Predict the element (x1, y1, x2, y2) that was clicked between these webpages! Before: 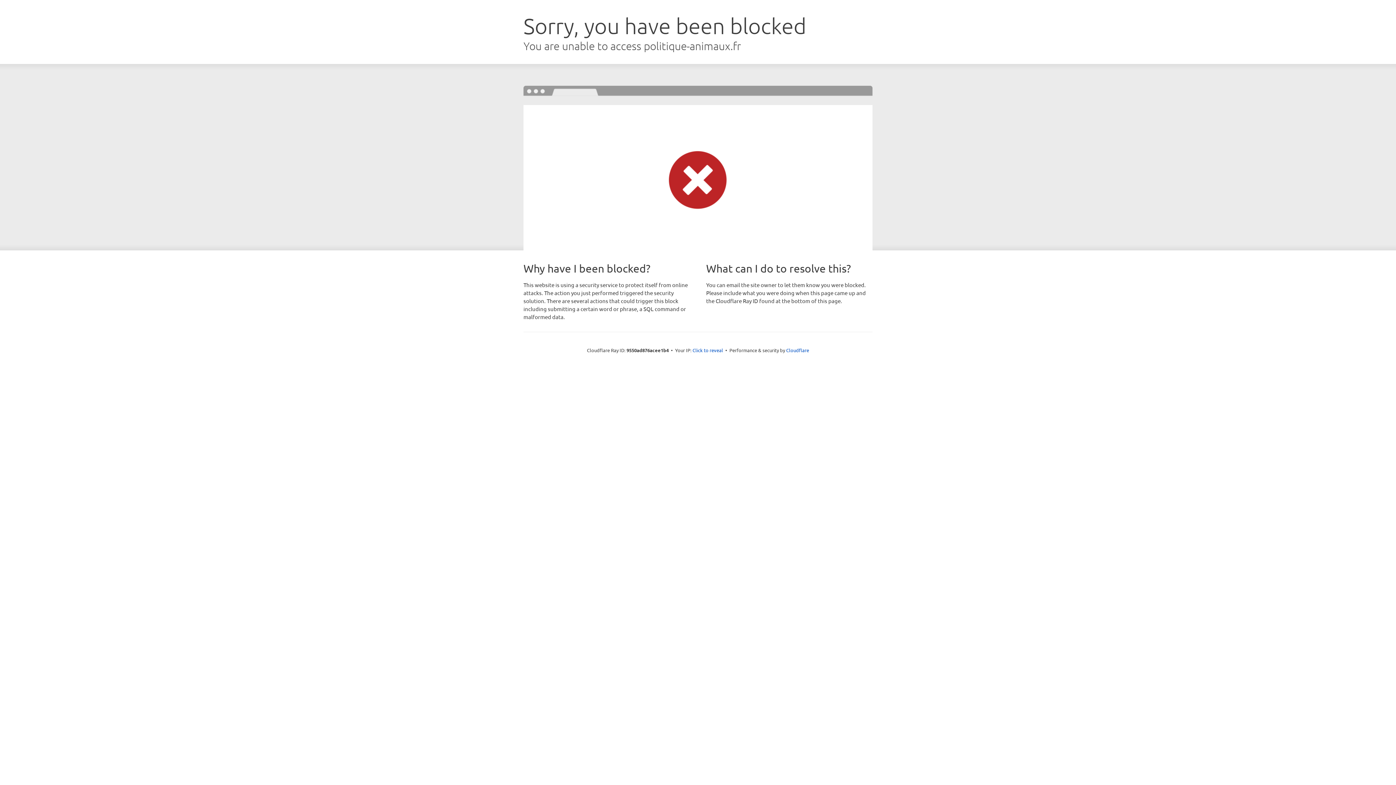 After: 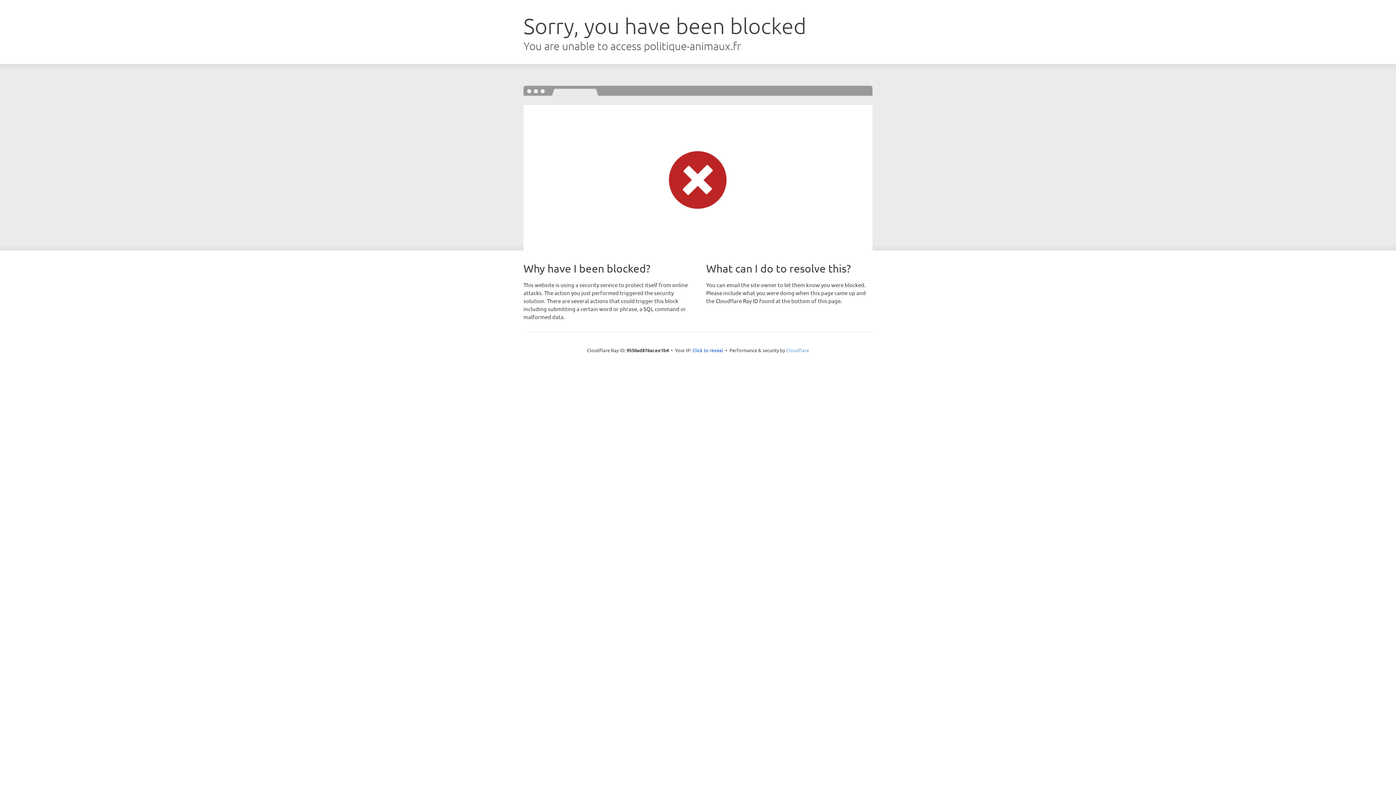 Action: bbox: (786, 347, 809, 353) label: Cloudflare